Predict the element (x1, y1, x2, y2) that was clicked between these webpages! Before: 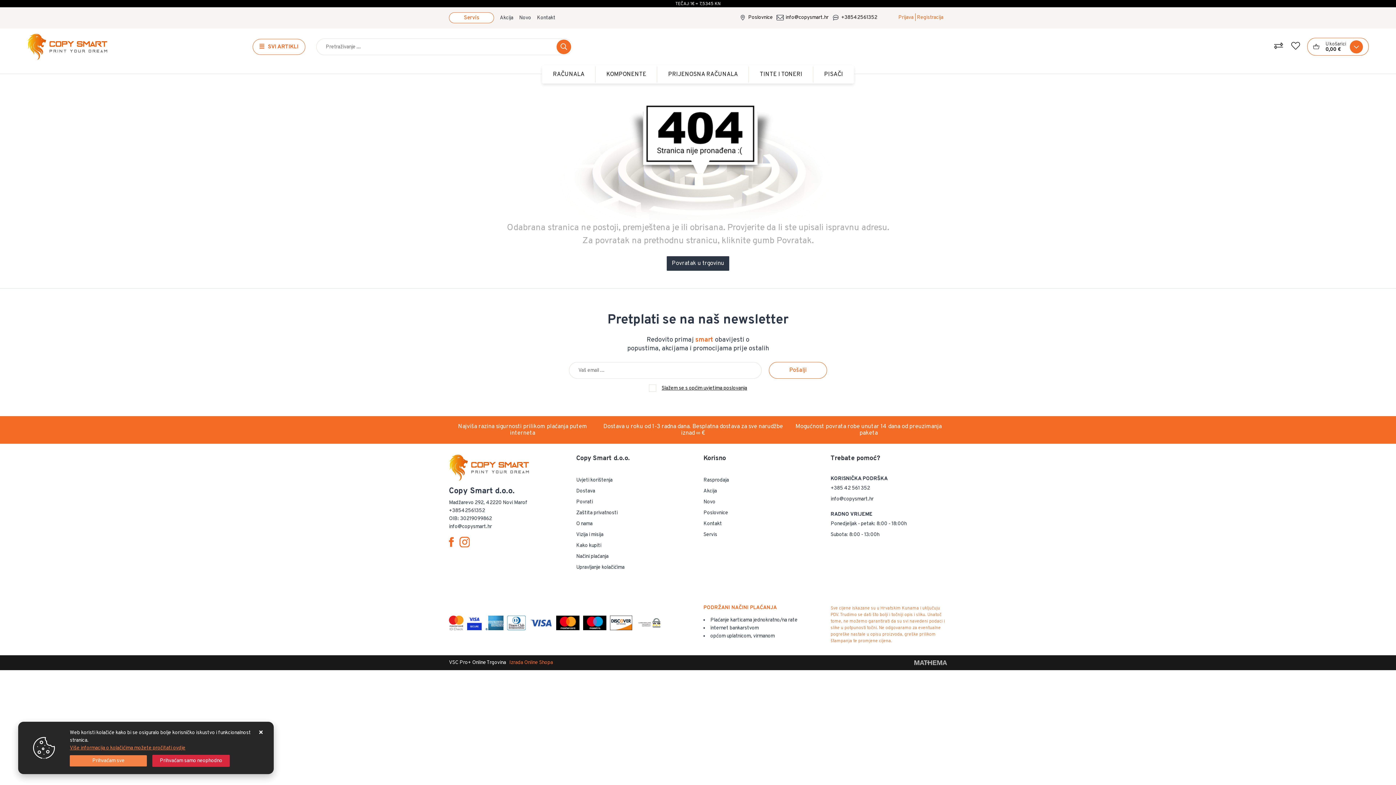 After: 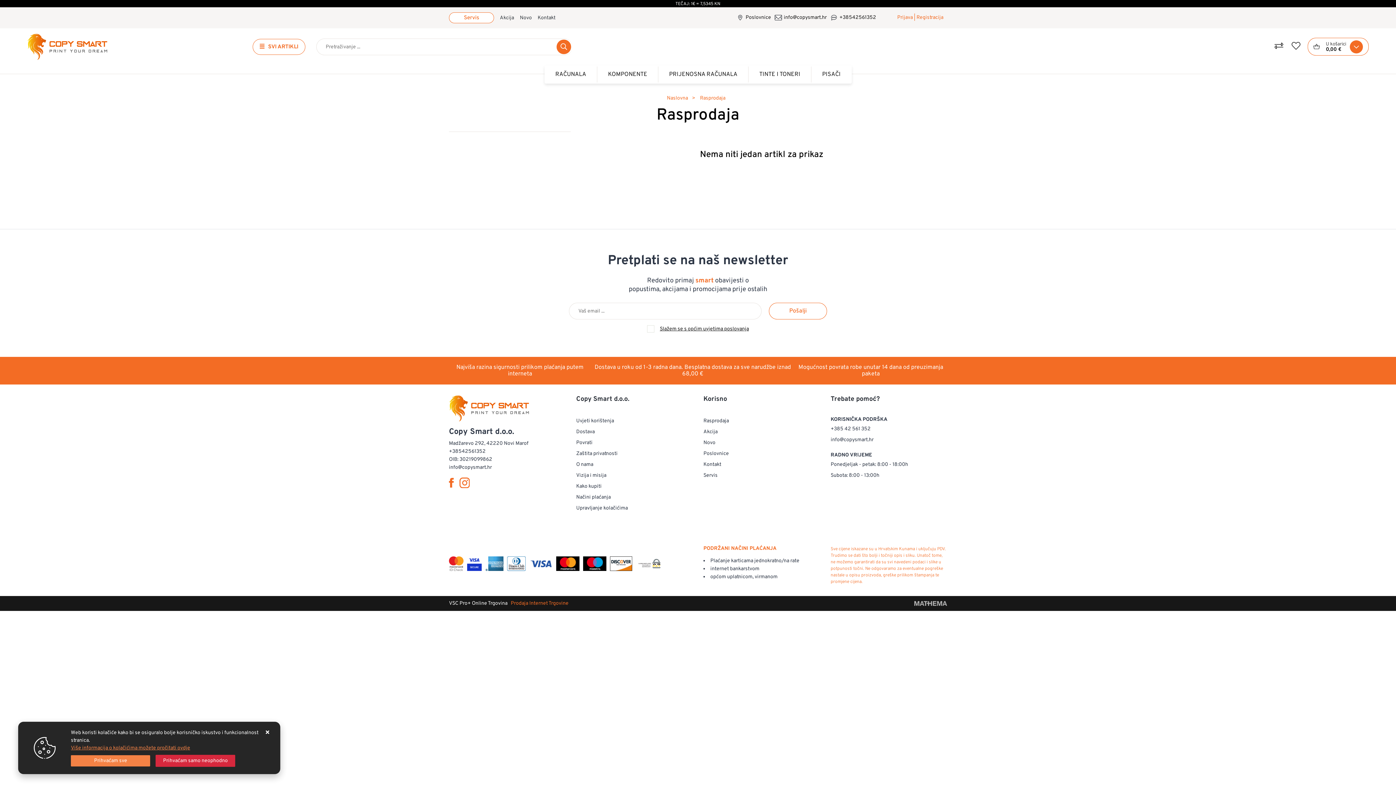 Action: bbox: (703, 477, 729, 483) label: Rasprodaja